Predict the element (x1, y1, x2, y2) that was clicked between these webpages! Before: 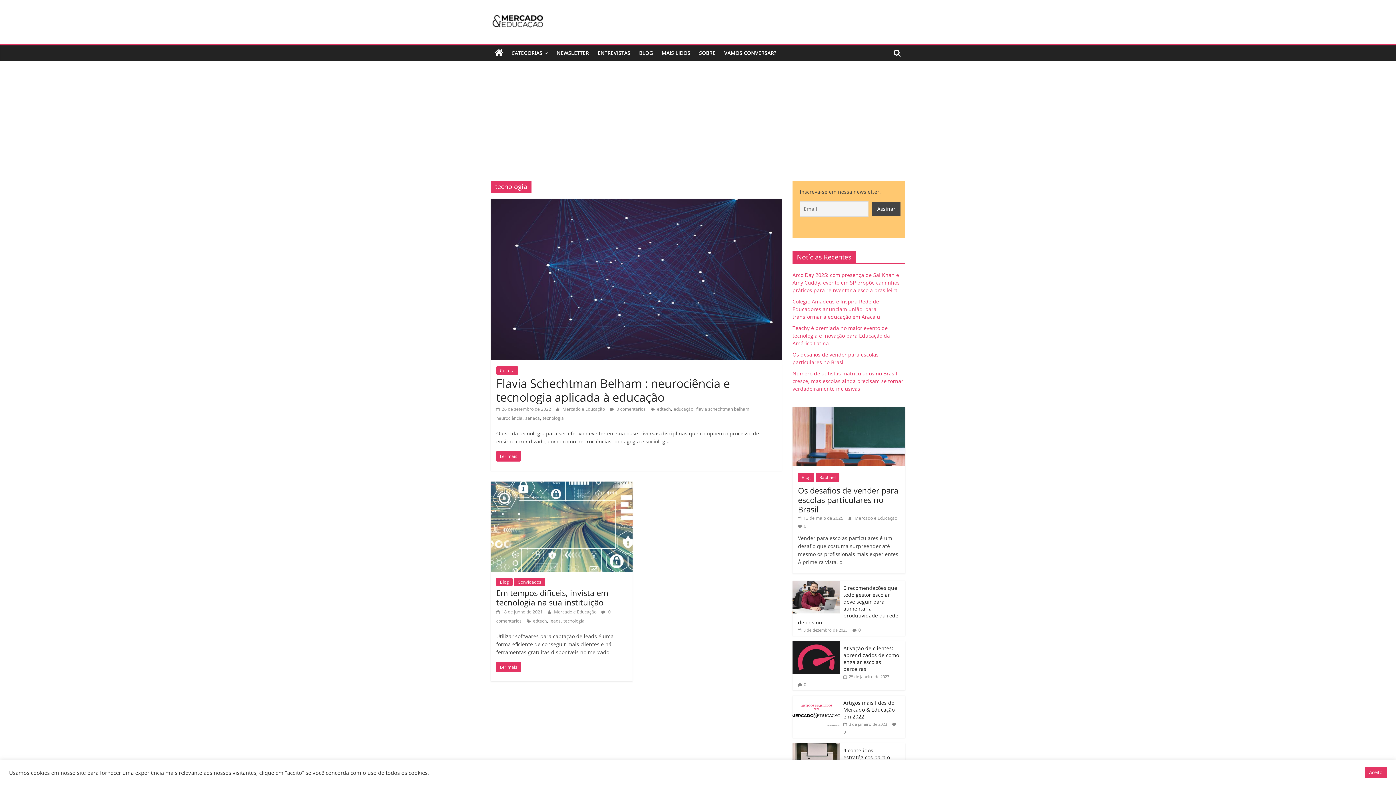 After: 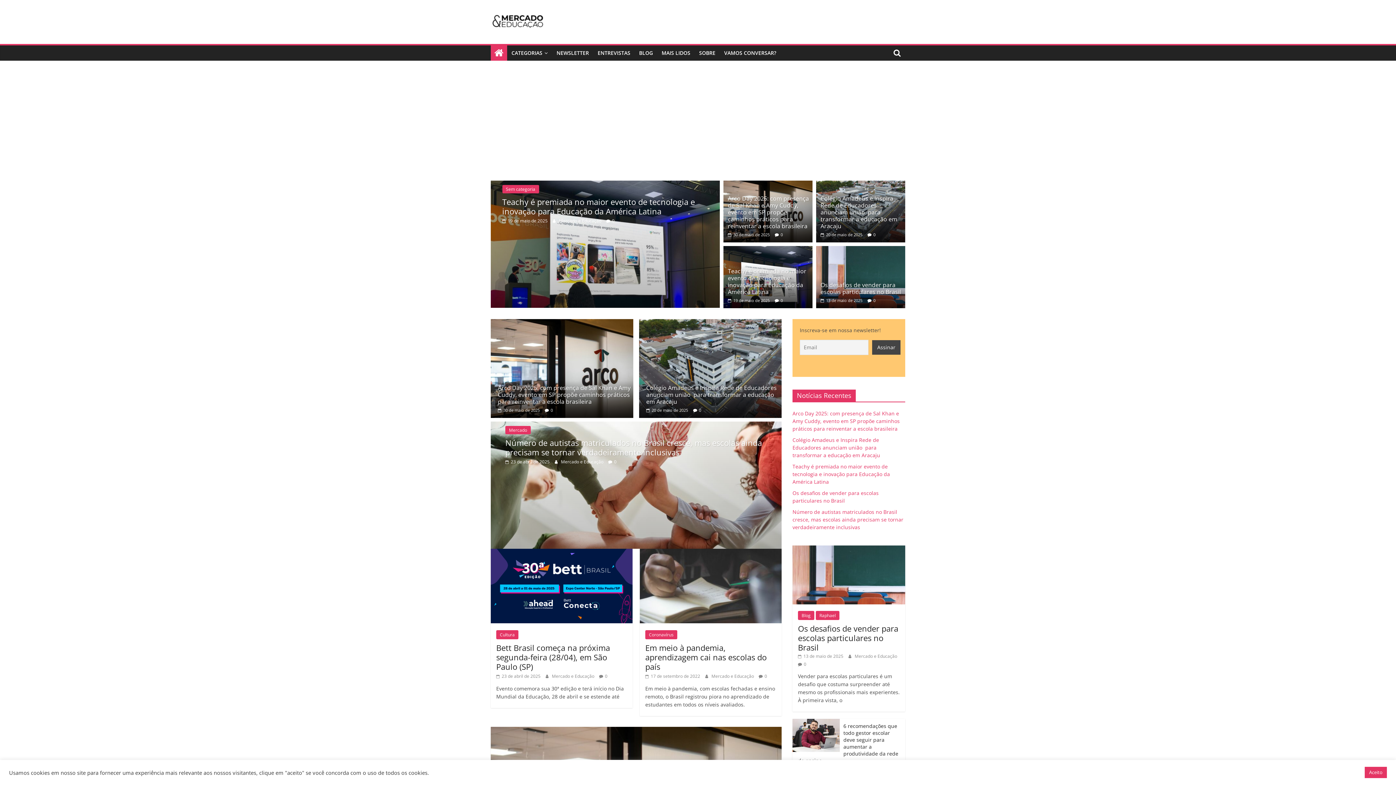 Action: bbox: (854, 515, 897, 521) label: Mercado e Educação 